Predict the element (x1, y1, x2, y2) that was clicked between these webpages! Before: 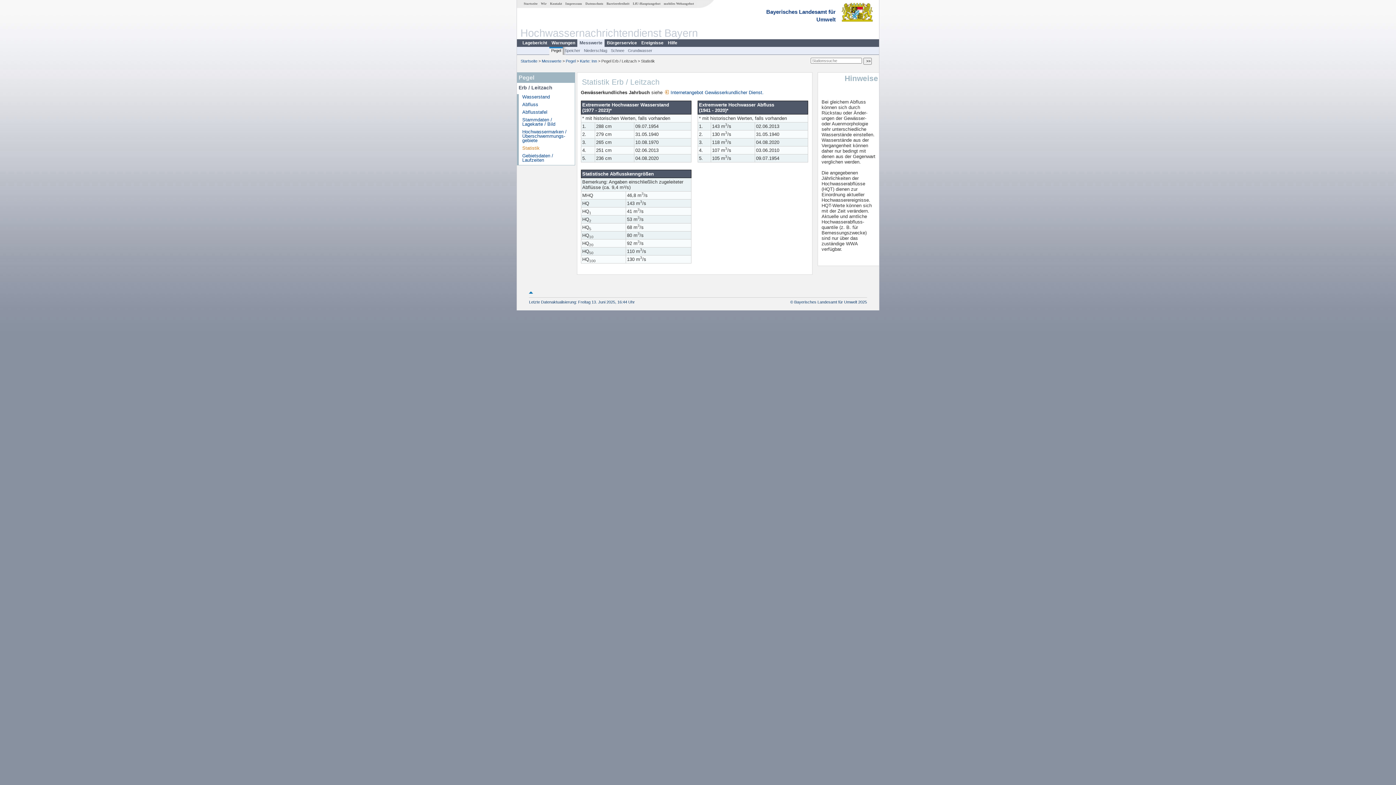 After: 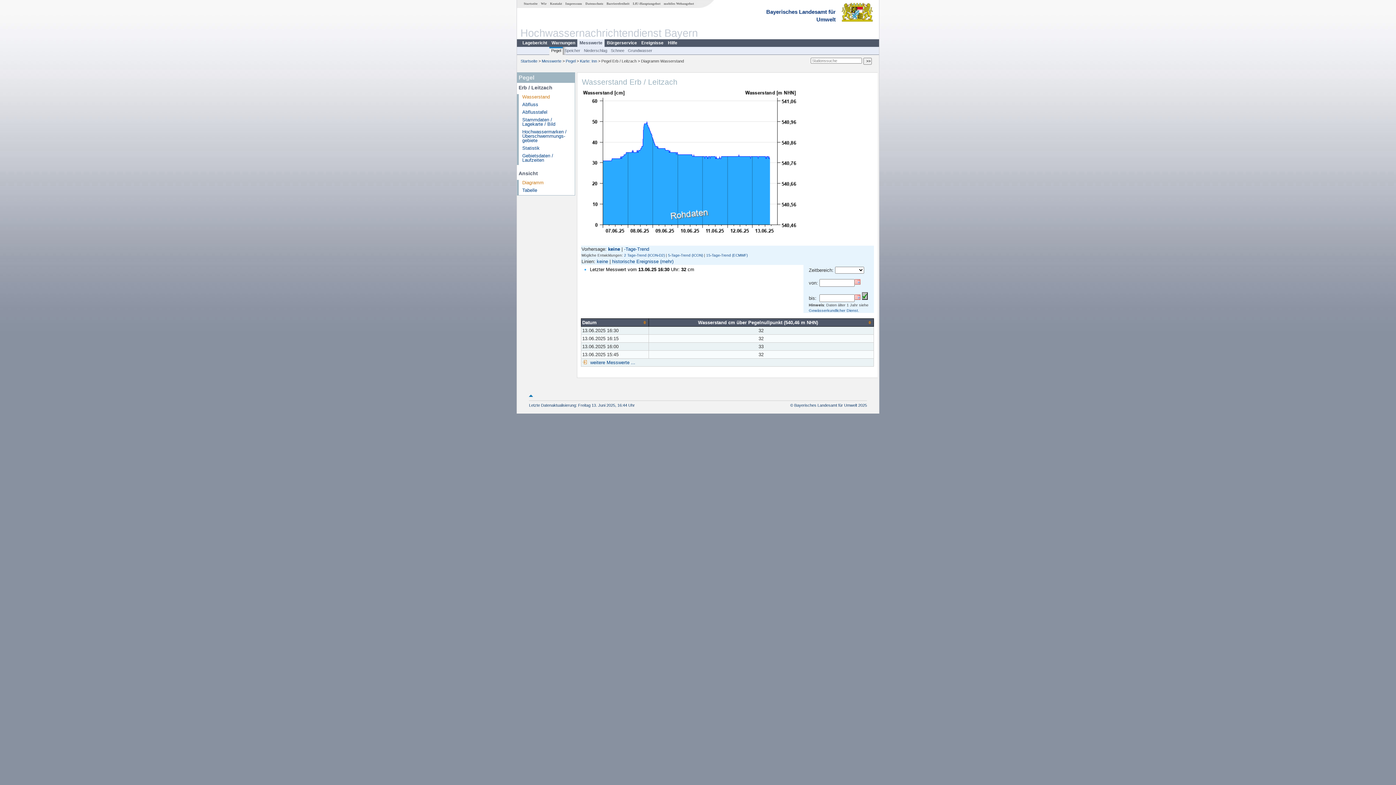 Action: label: Wasserstand bbox: (522, 94, 550, 99)